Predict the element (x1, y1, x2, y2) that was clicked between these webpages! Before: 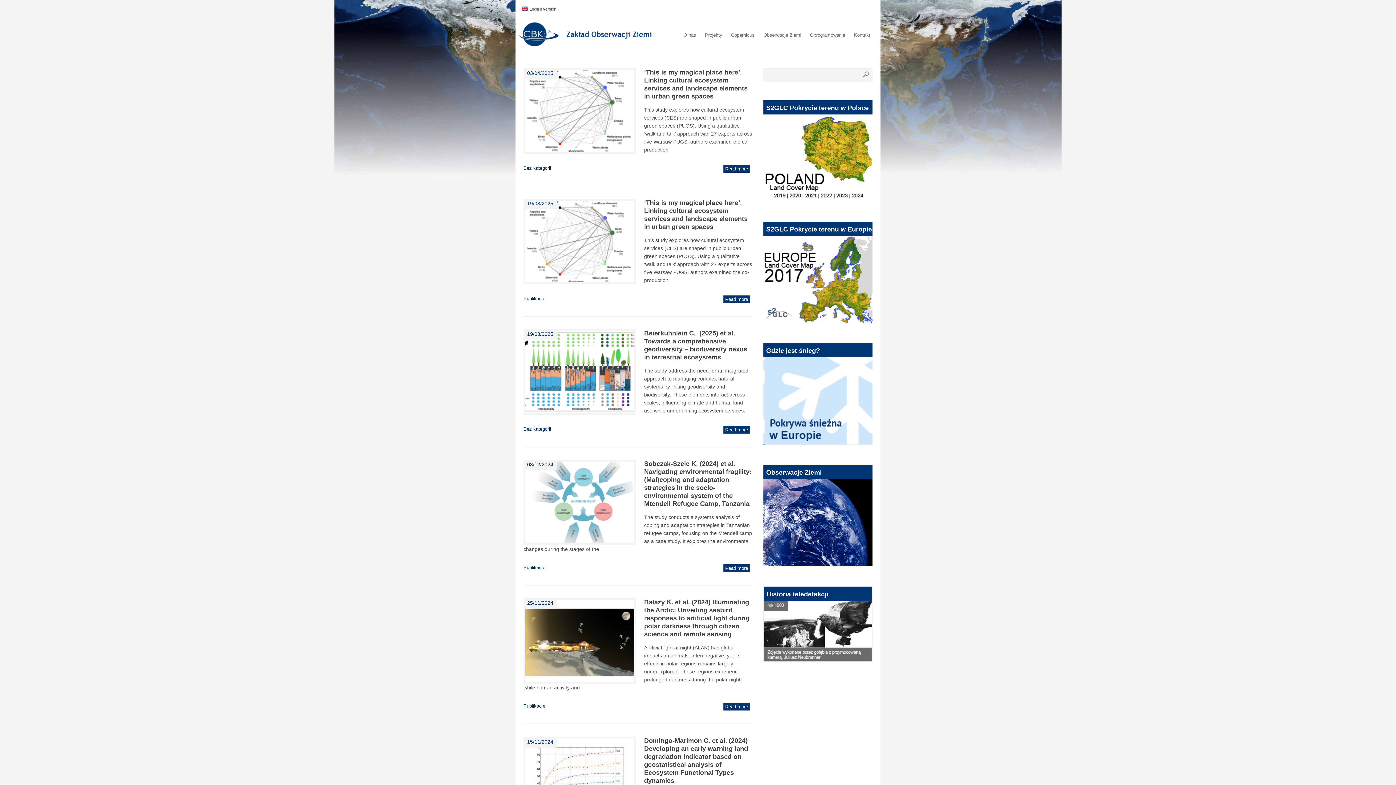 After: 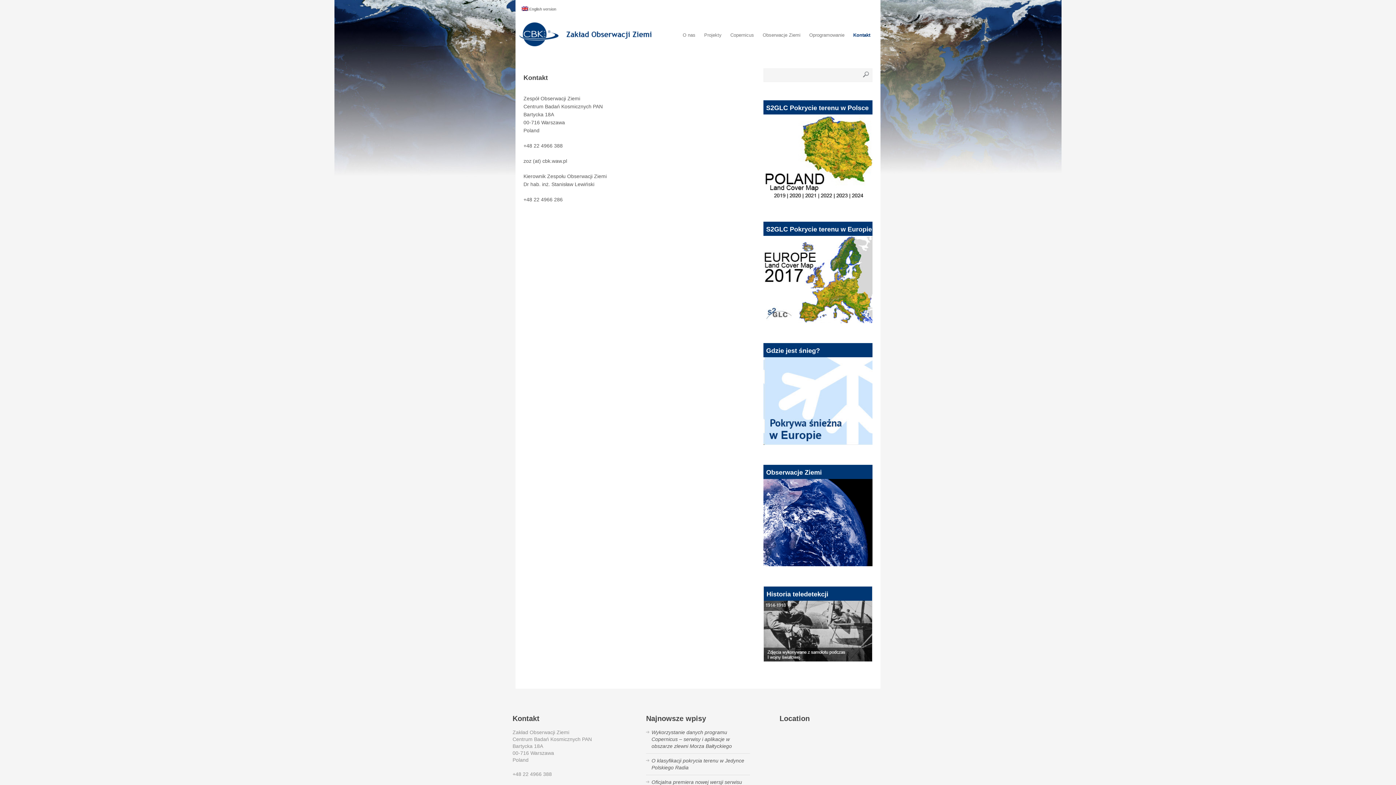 Action: bbox: (854, 31, 870, 38) label: Kontakt